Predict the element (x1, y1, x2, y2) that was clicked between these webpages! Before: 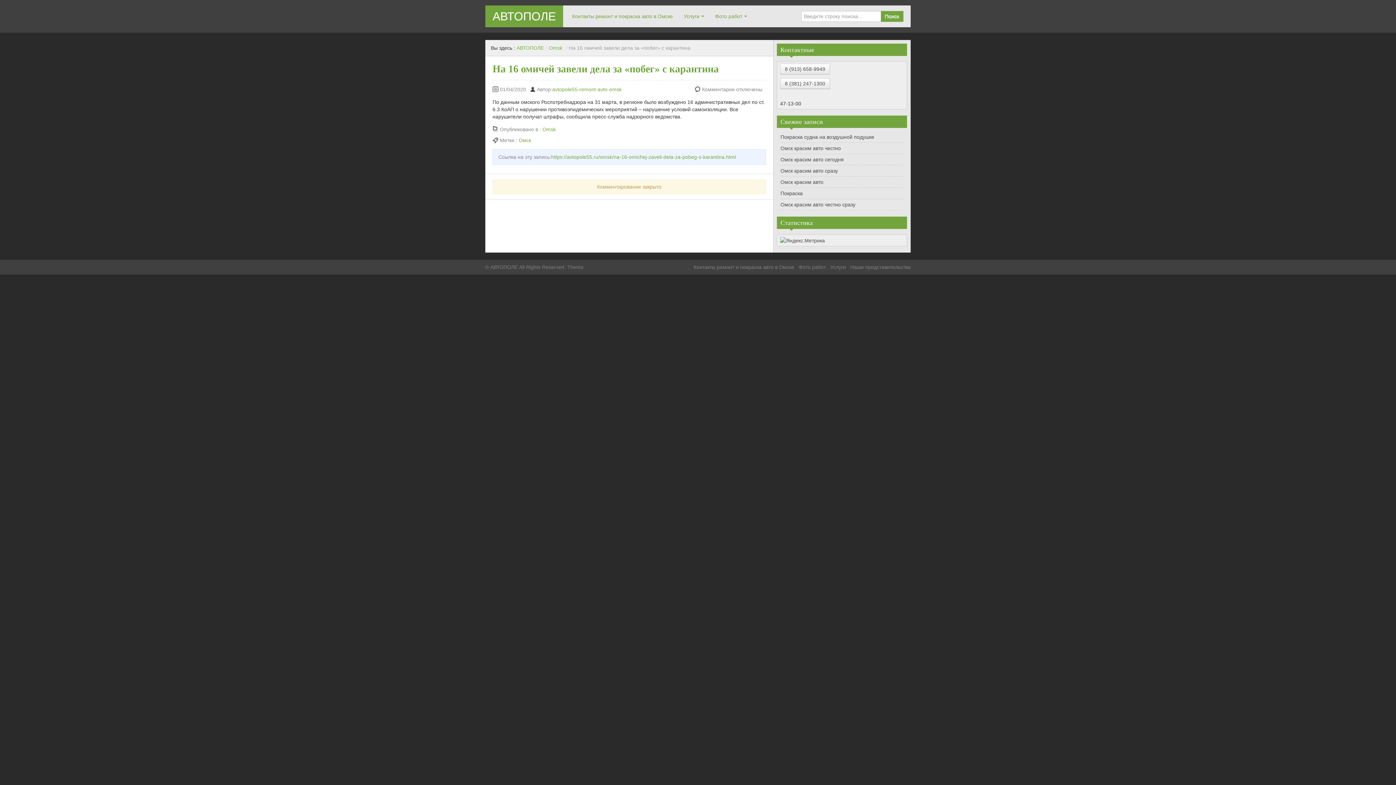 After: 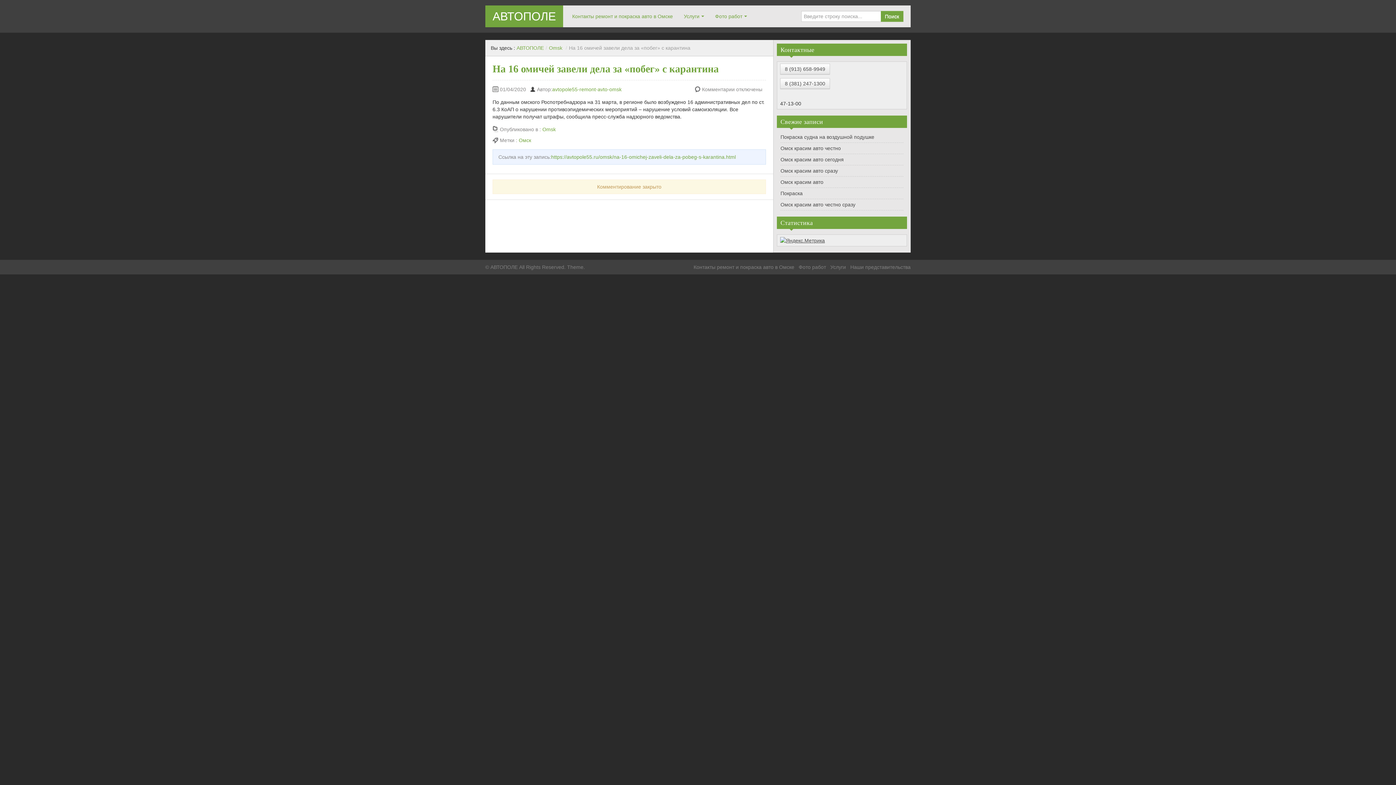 Action: bbox: (780, 237, 825, 243)